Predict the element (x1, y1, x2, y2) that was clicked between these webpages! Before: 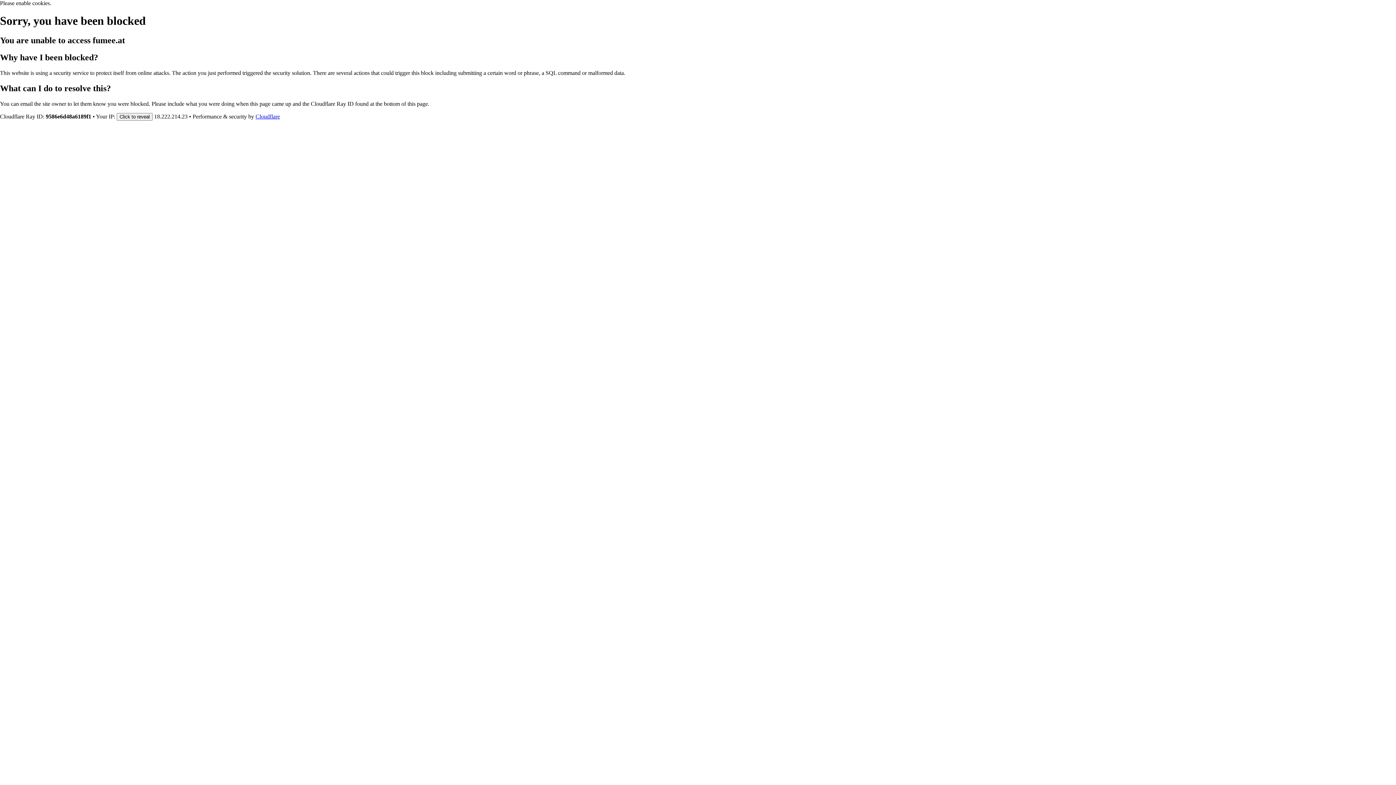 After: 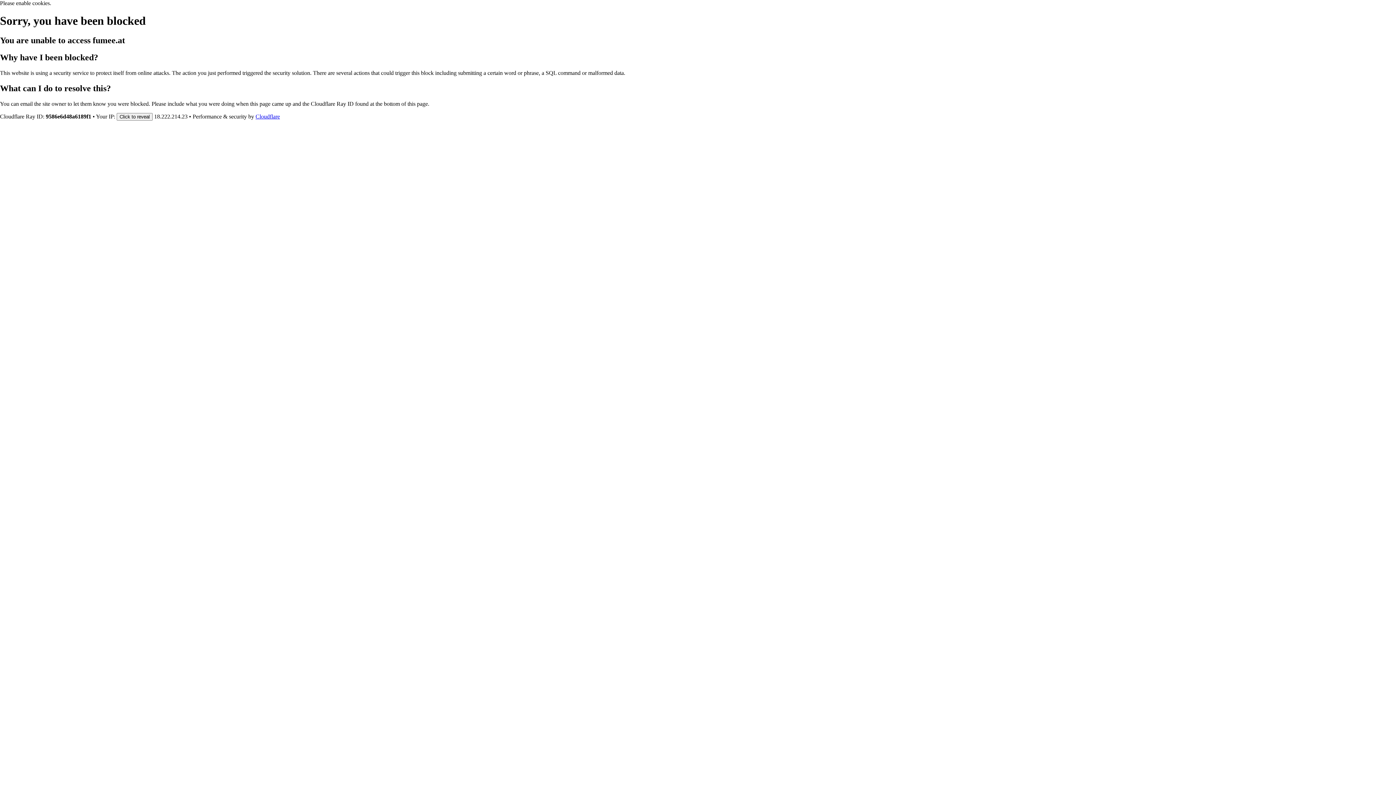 Action: label: Cloudflare bbox: (255, 113, 280, 119)